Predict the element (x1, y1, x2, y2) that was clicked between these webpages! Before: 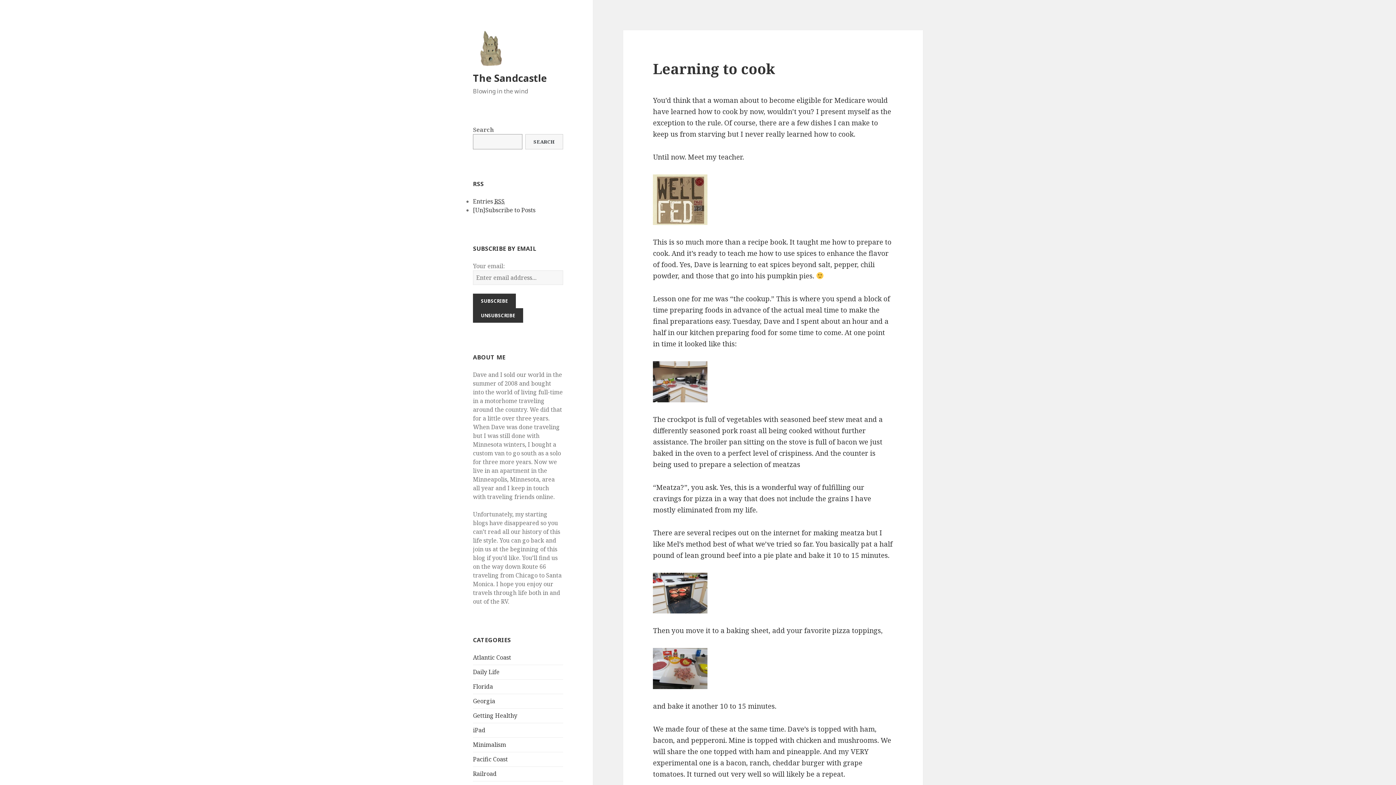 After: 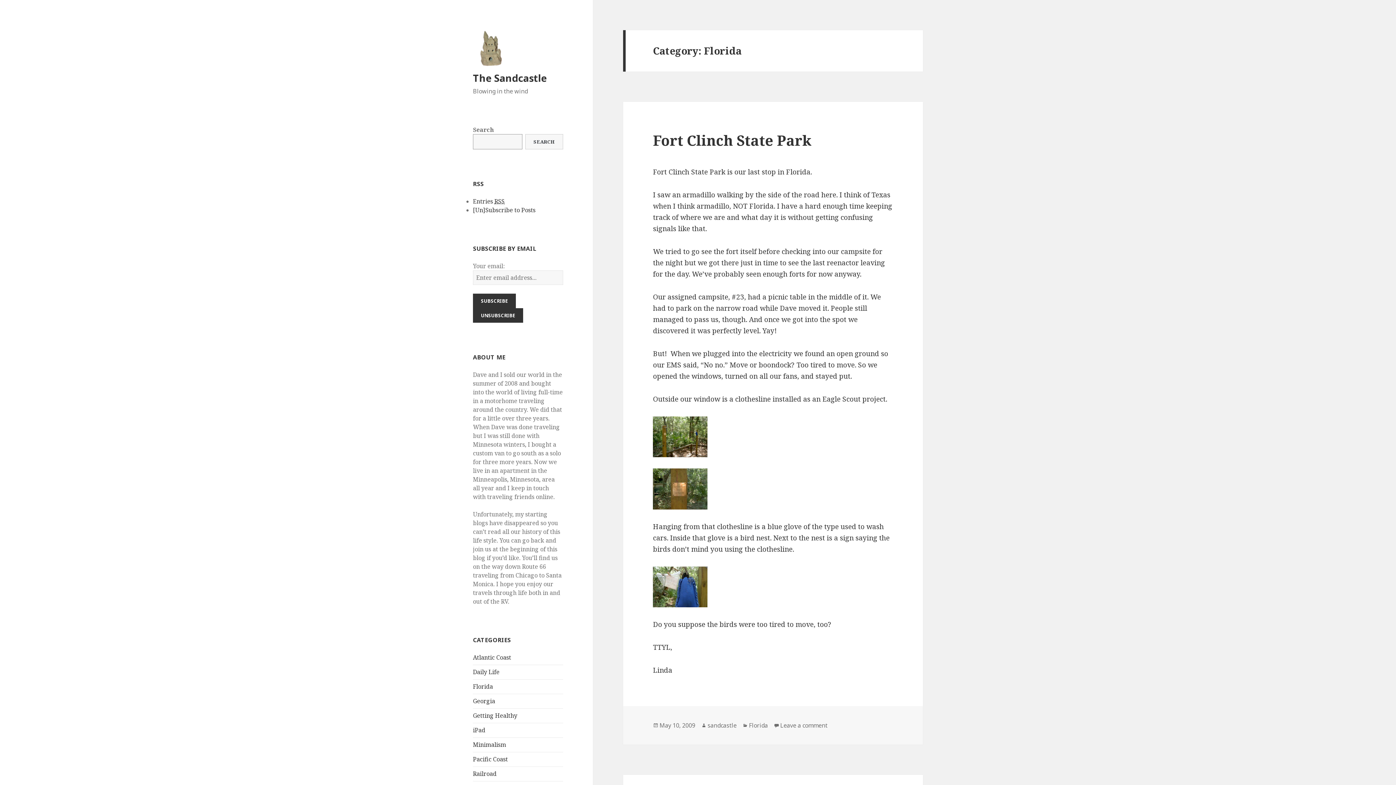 Action: label: Florida bbox: (473, 682, 493, 690)